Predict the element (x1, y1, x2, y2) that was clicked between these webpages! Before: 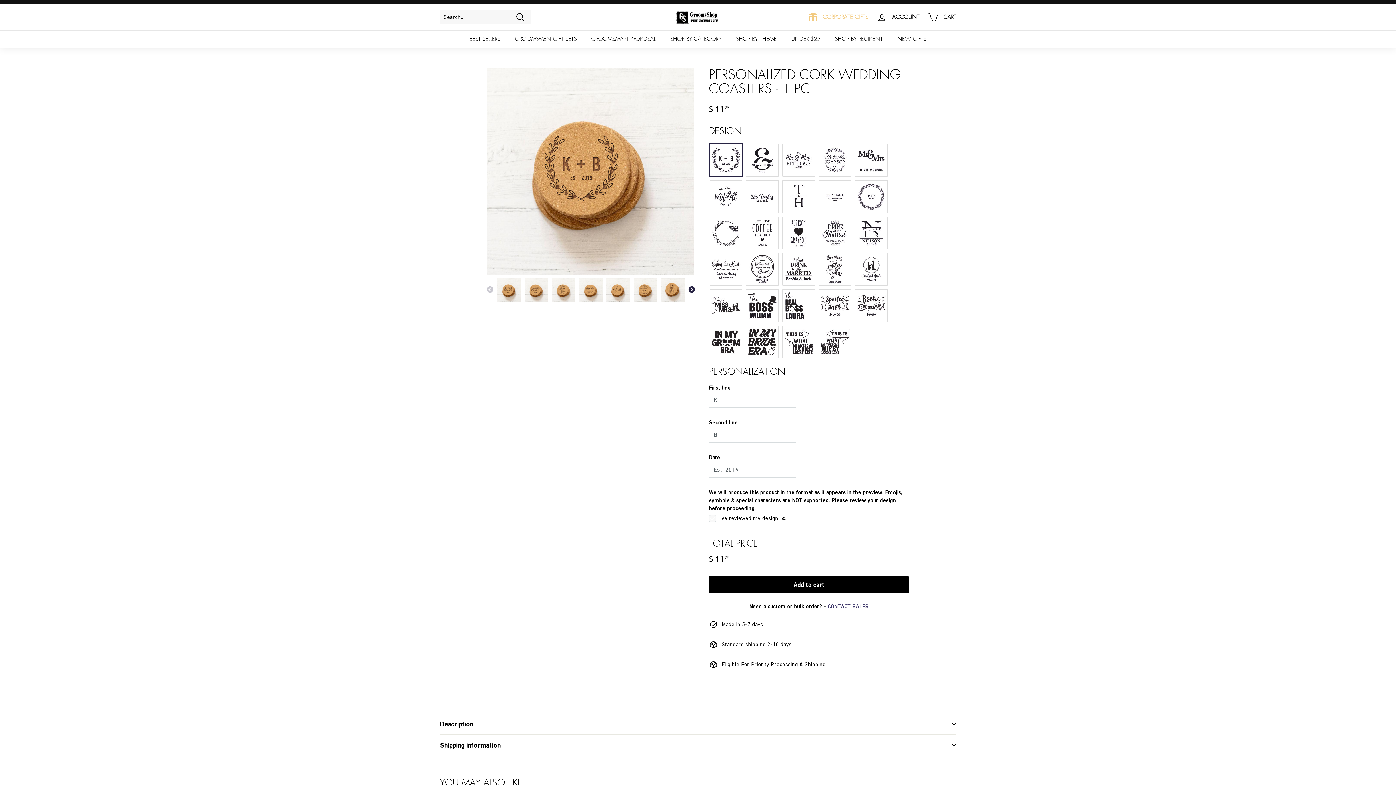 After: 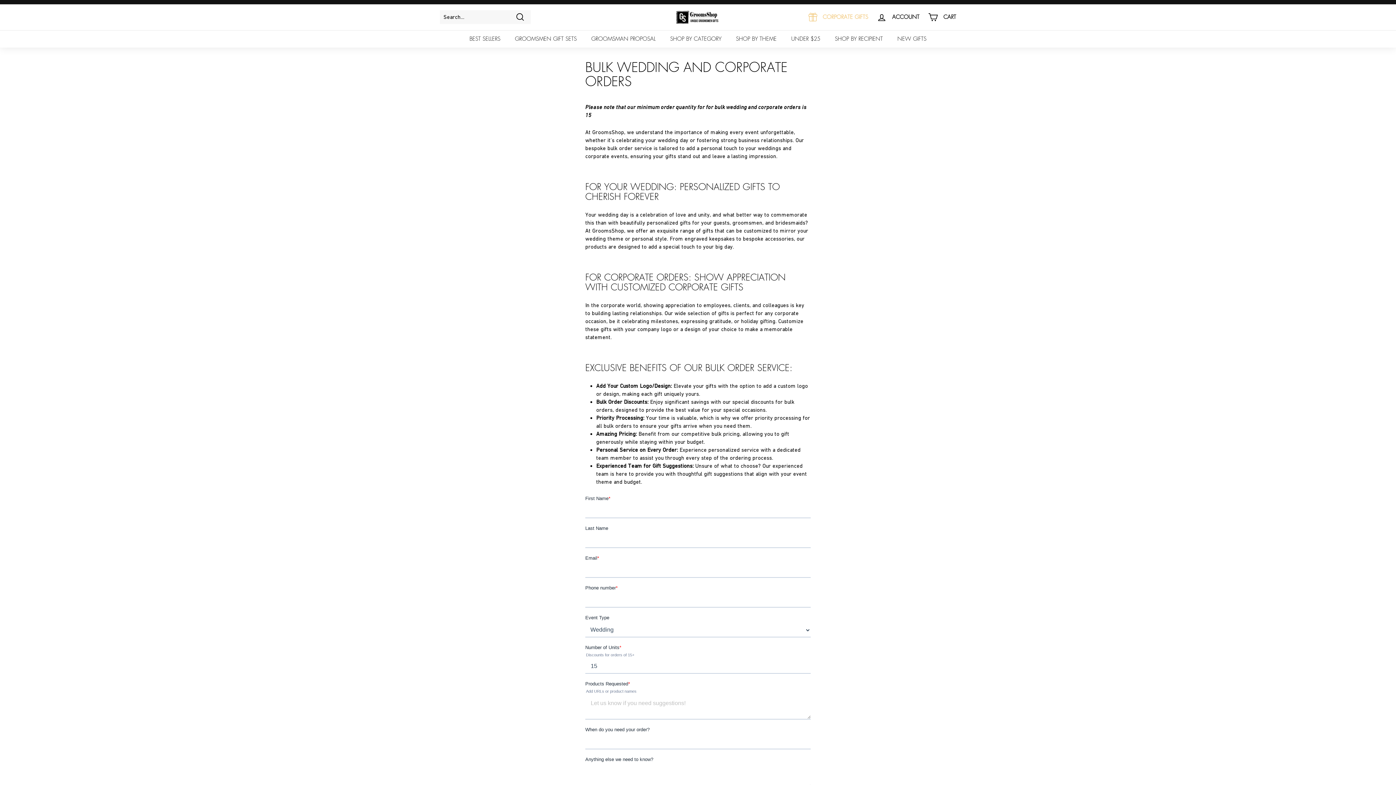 Action: bbox: (827, 603, 868, 609) label: CONTACT SALES